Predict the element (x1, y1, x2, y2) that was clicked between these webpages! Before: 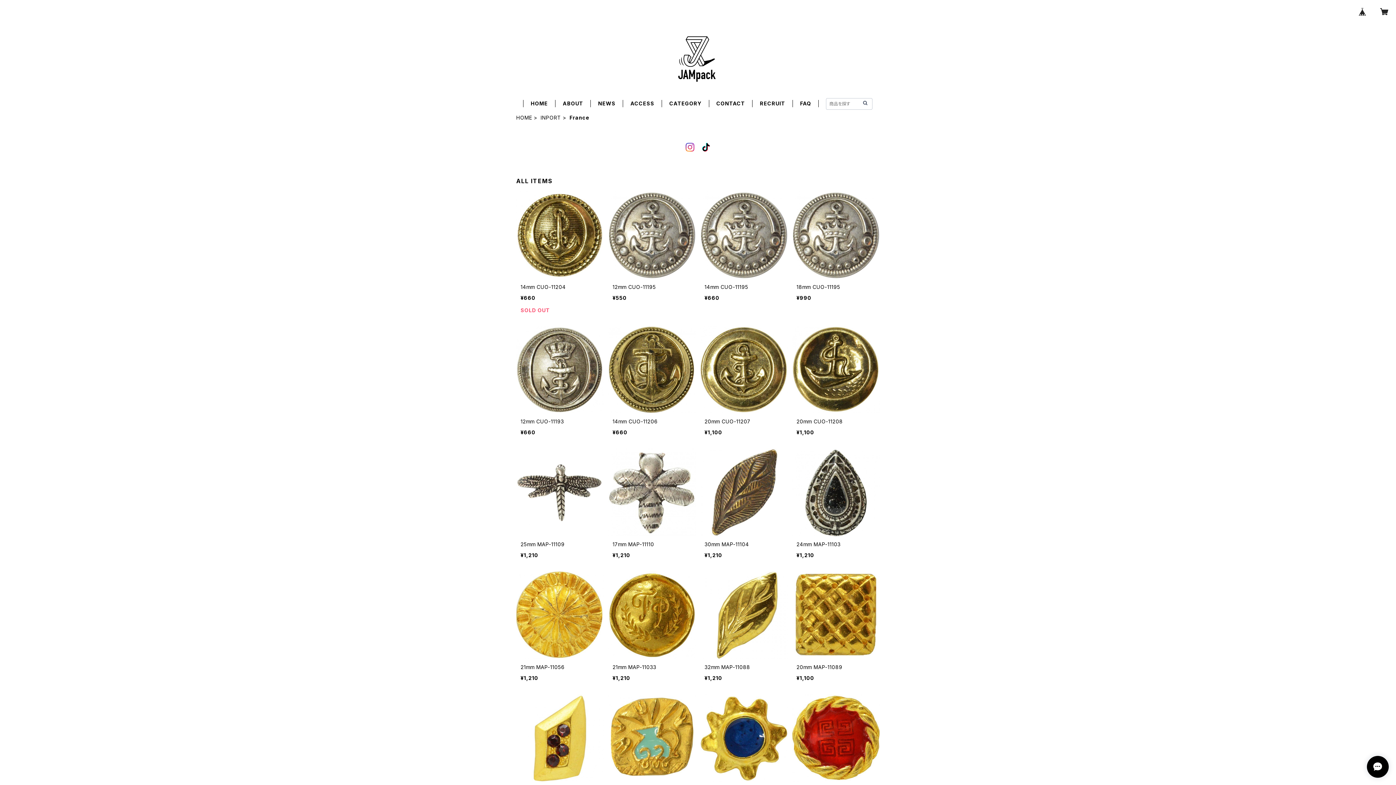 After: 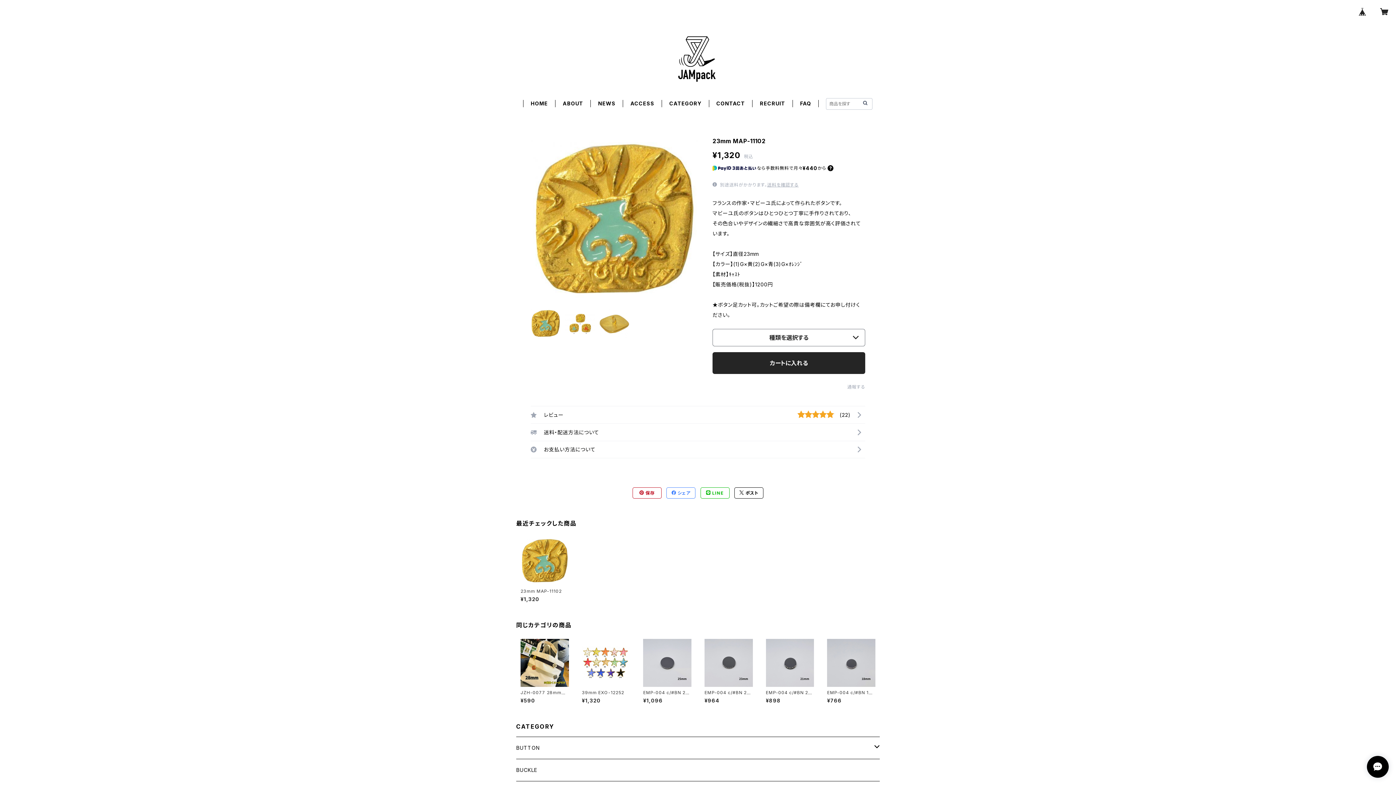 Action: bbox: (608, 694, 696, 813) label: 23mm MAP-11102

¥1,320